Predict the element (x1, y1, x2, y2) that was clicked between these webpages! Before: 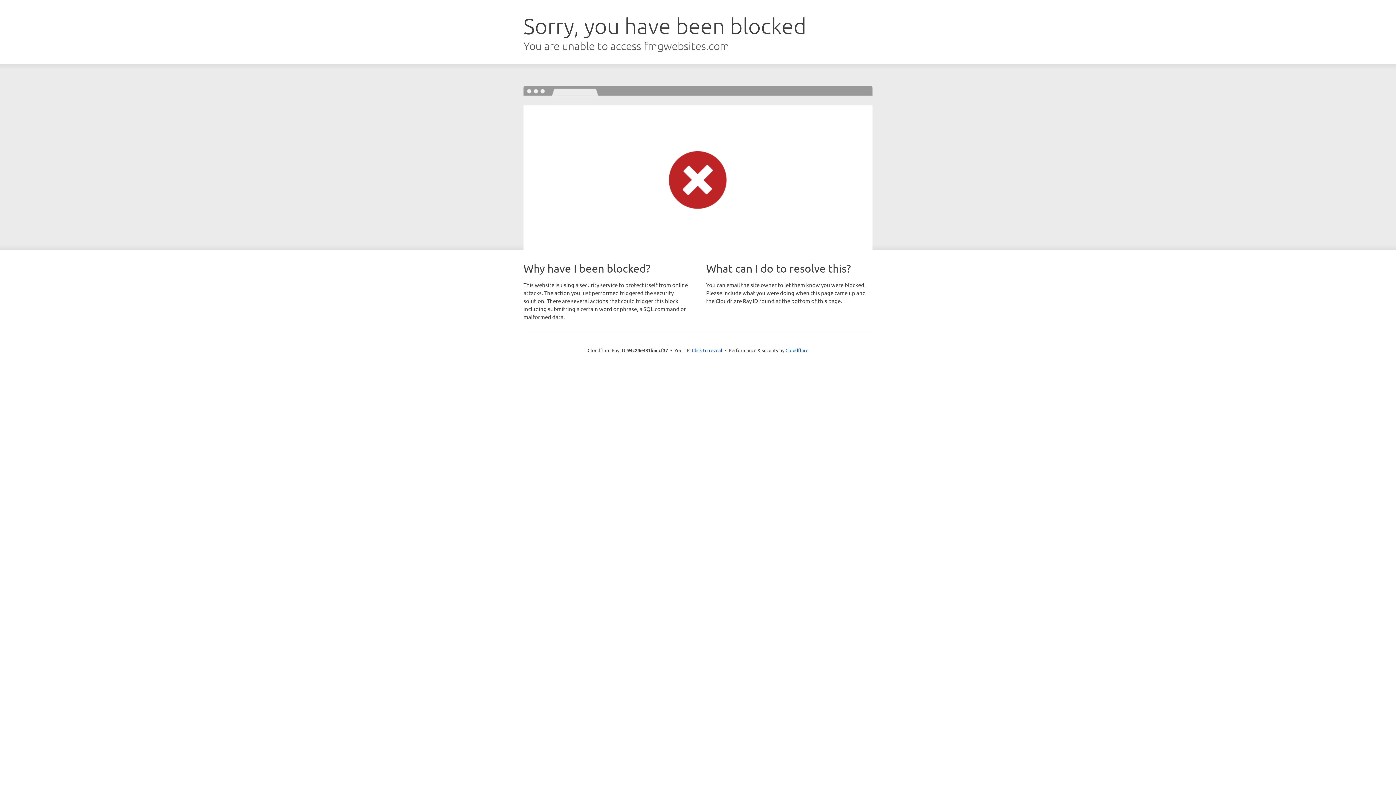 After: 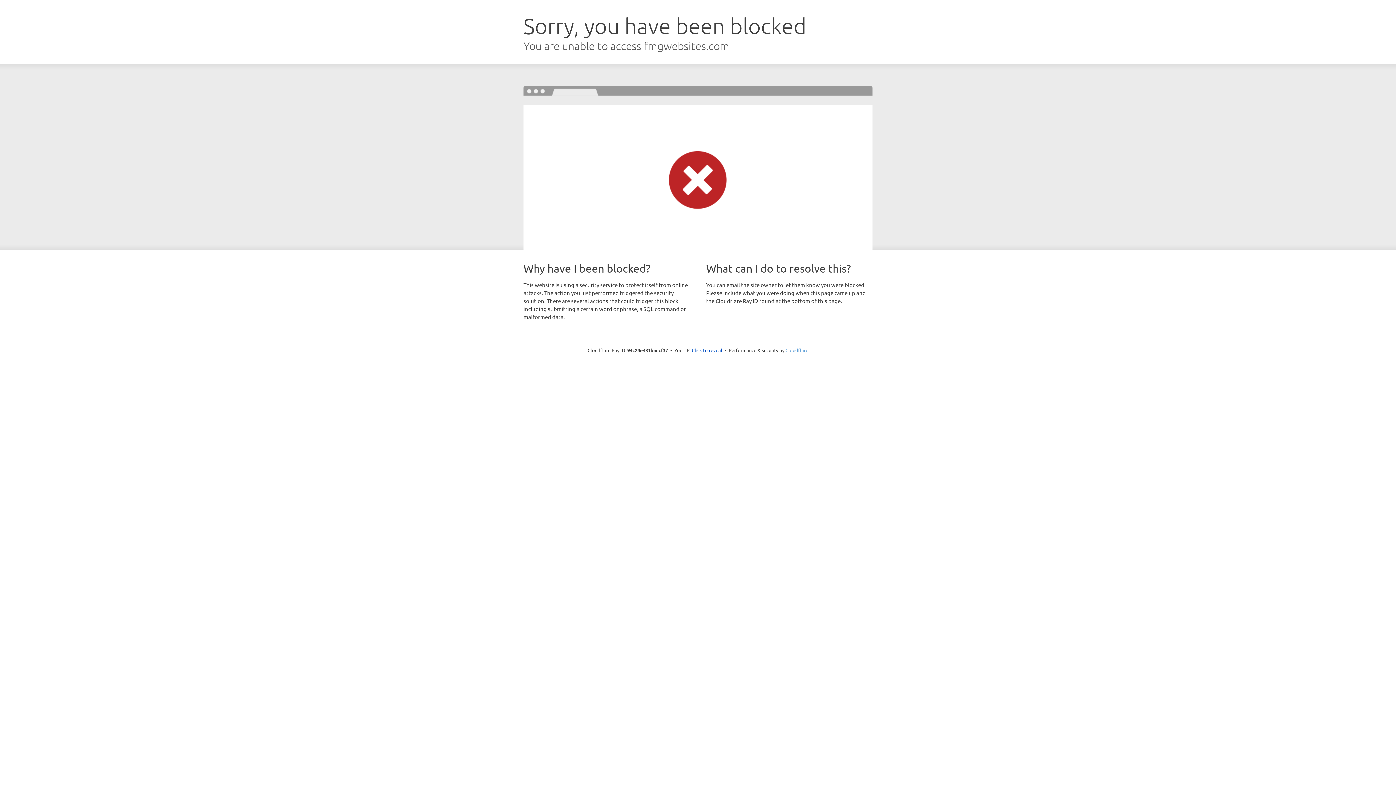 Action: bbox: (785, 347, 808, 353) label: Cloudflare